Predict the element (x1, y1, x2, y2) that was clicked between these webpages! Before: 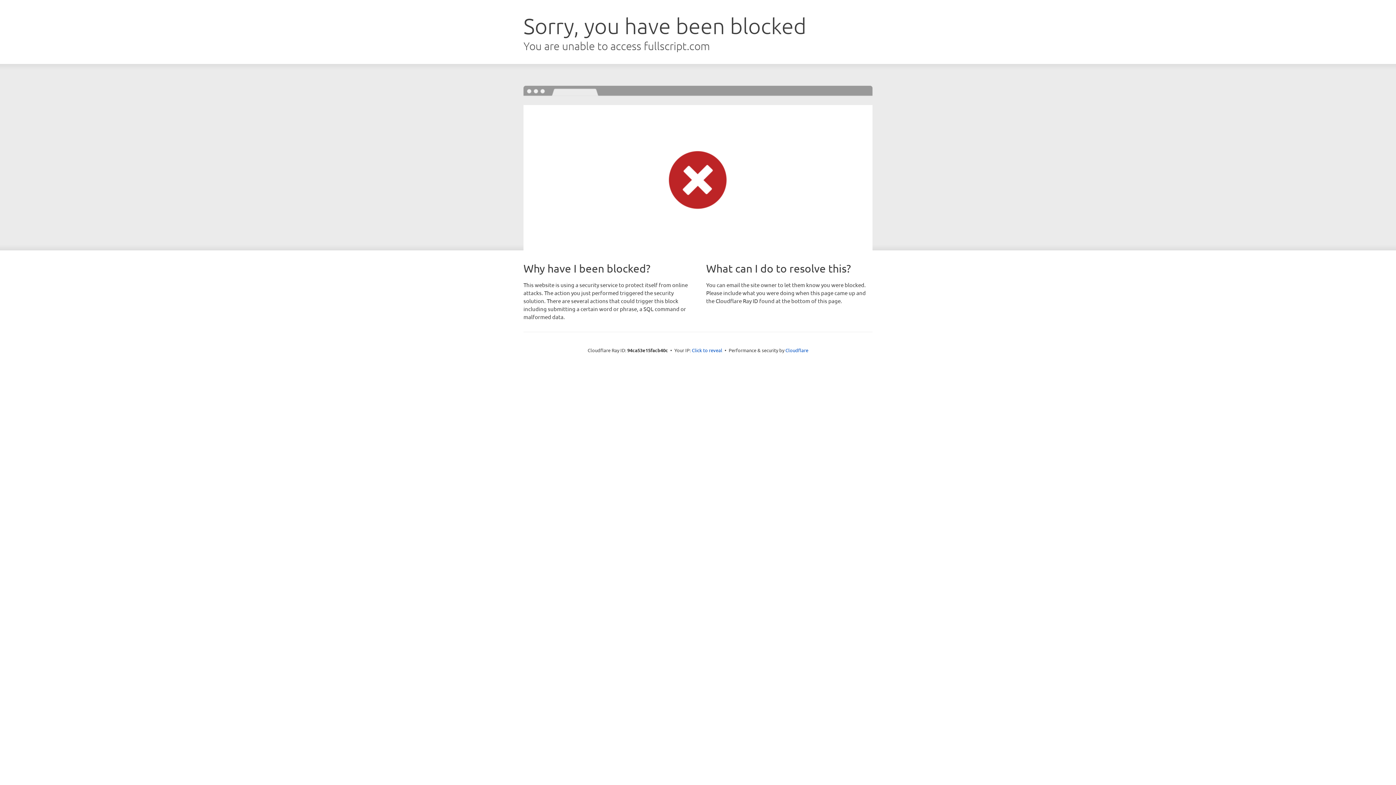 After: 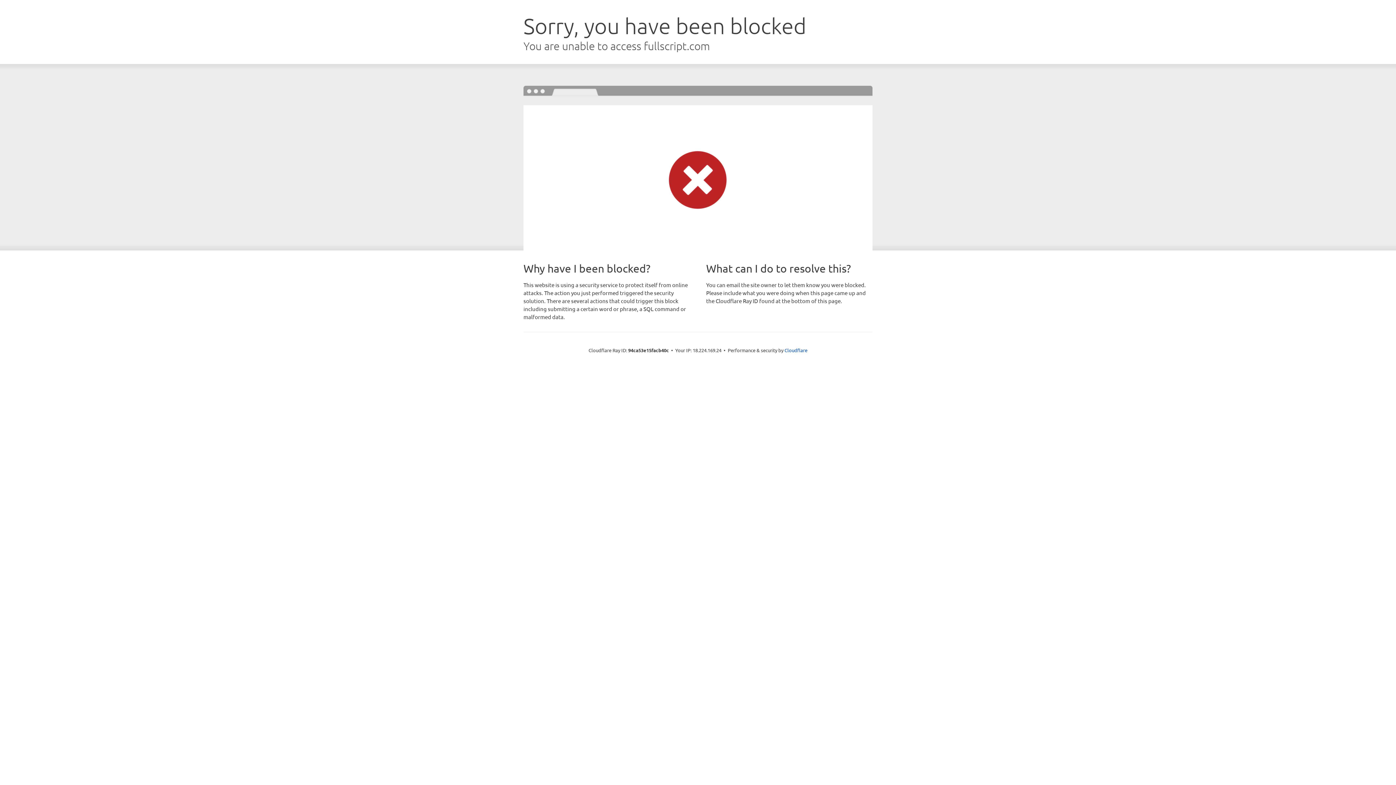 Action: bbox: (692, 346, 722, 353) label: Click to reveal